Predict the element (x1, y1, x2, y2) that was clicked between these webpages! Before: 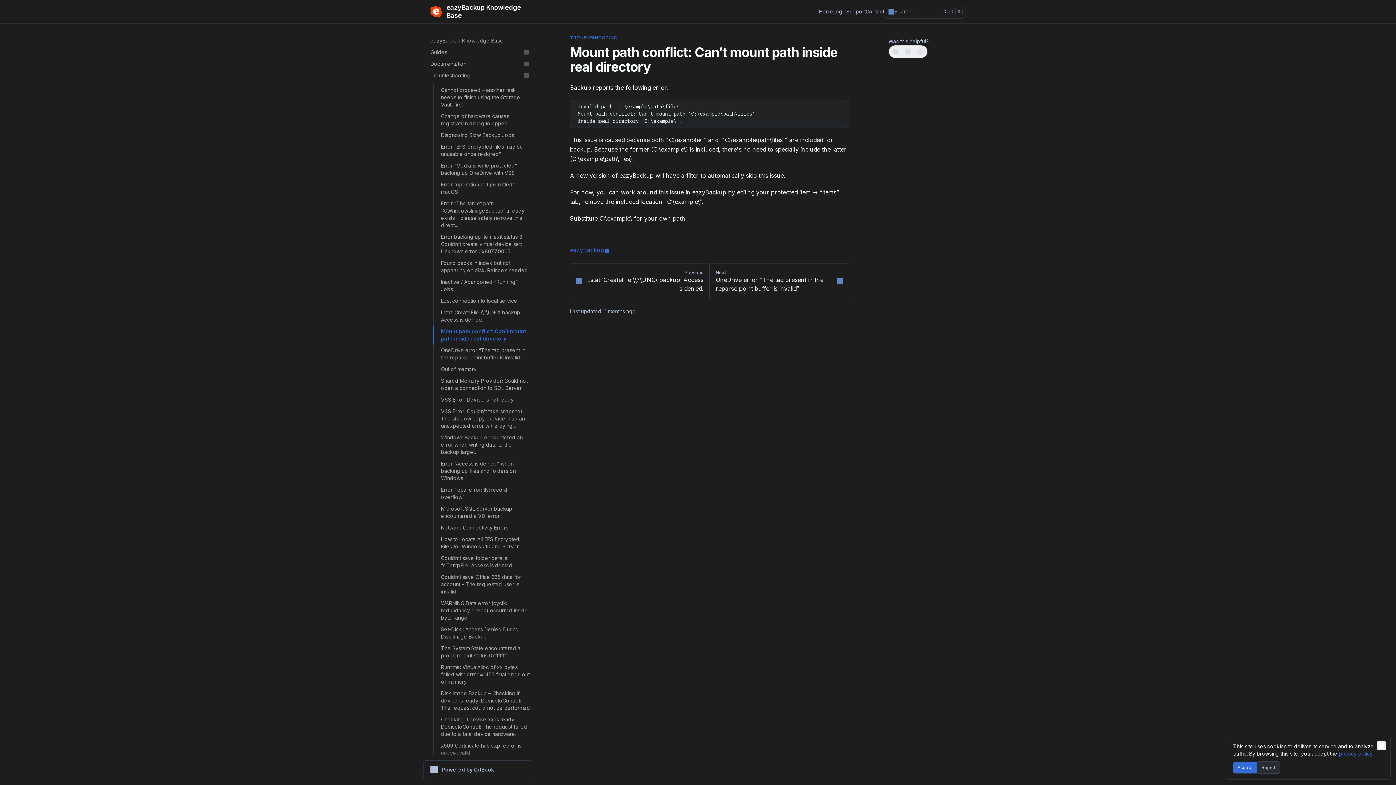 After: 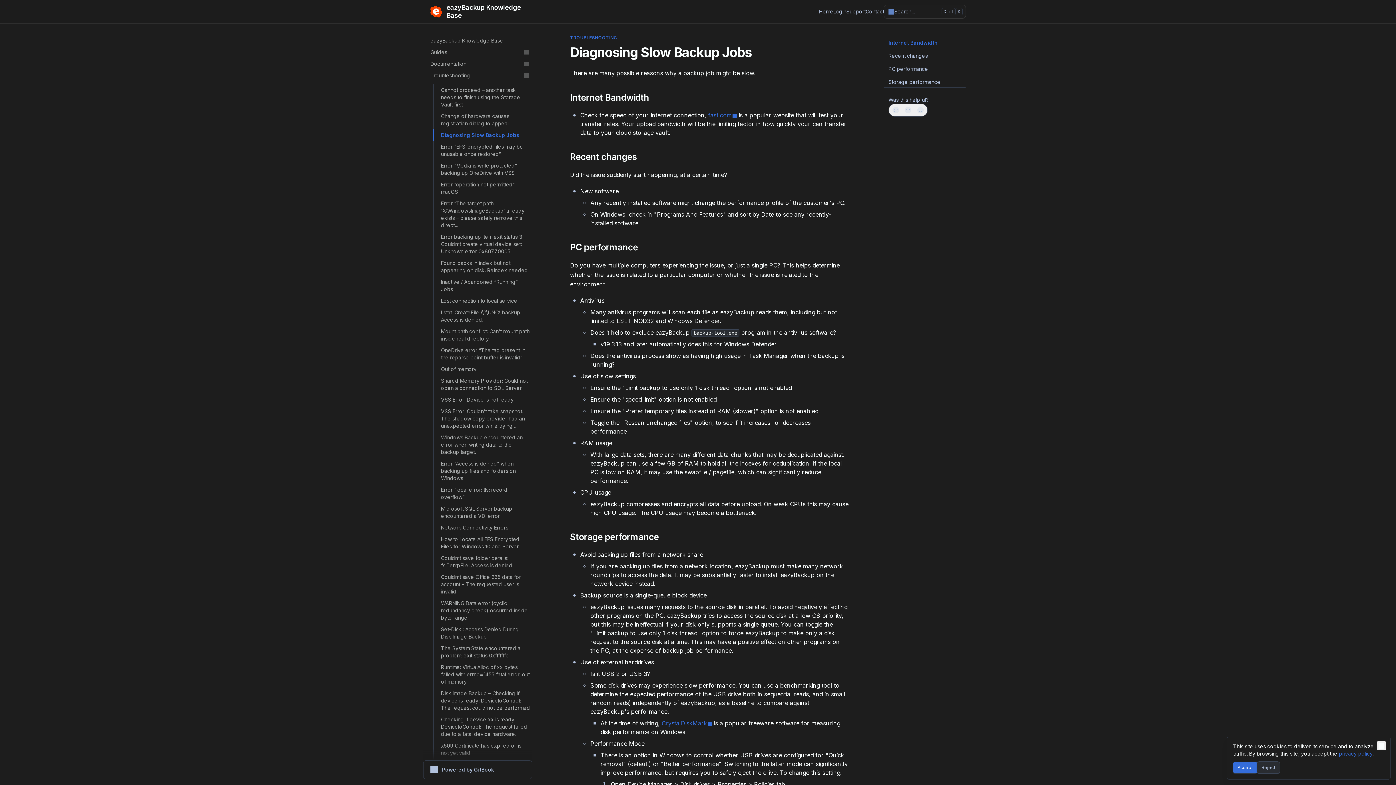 Action: bbox: (433, 129, 532, 141) label: Diagnosing Slow Backup Jobs